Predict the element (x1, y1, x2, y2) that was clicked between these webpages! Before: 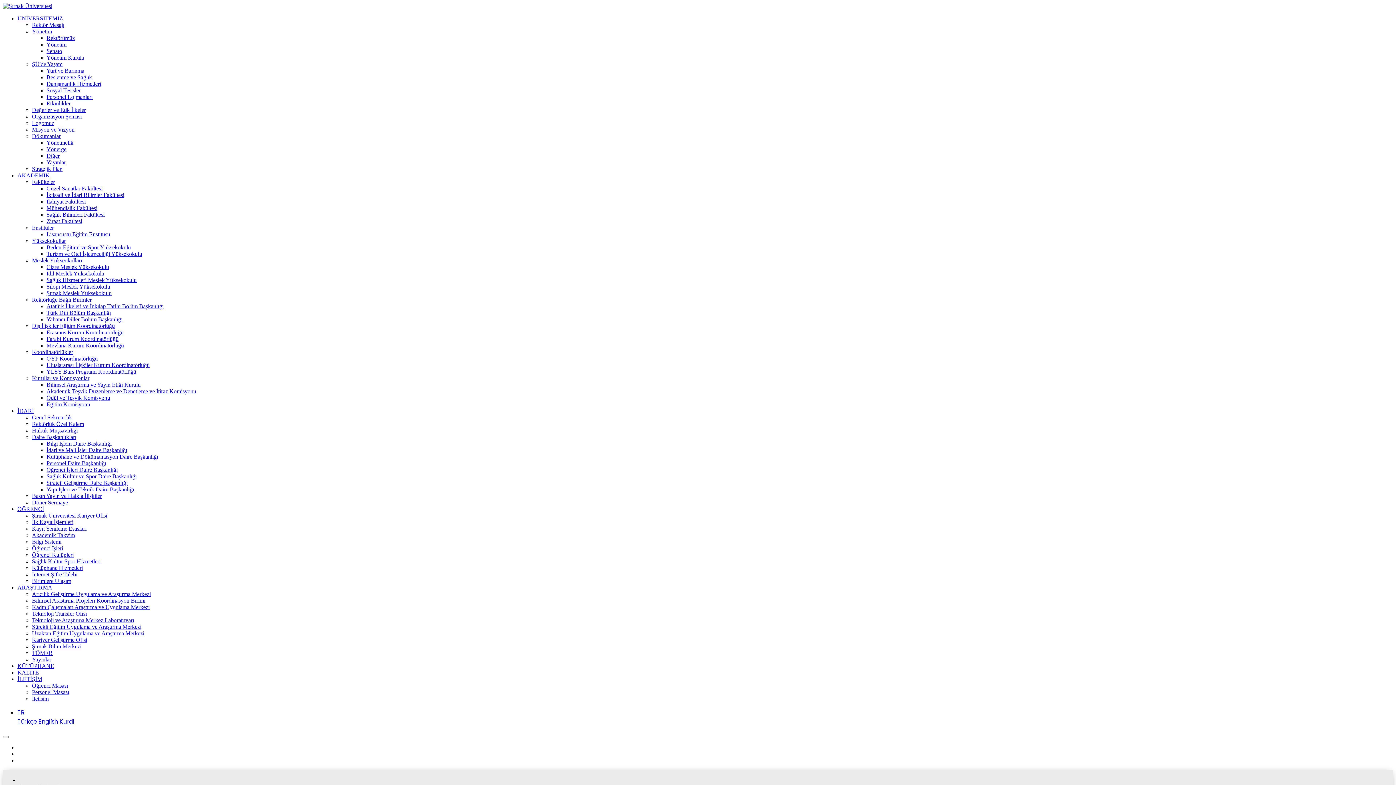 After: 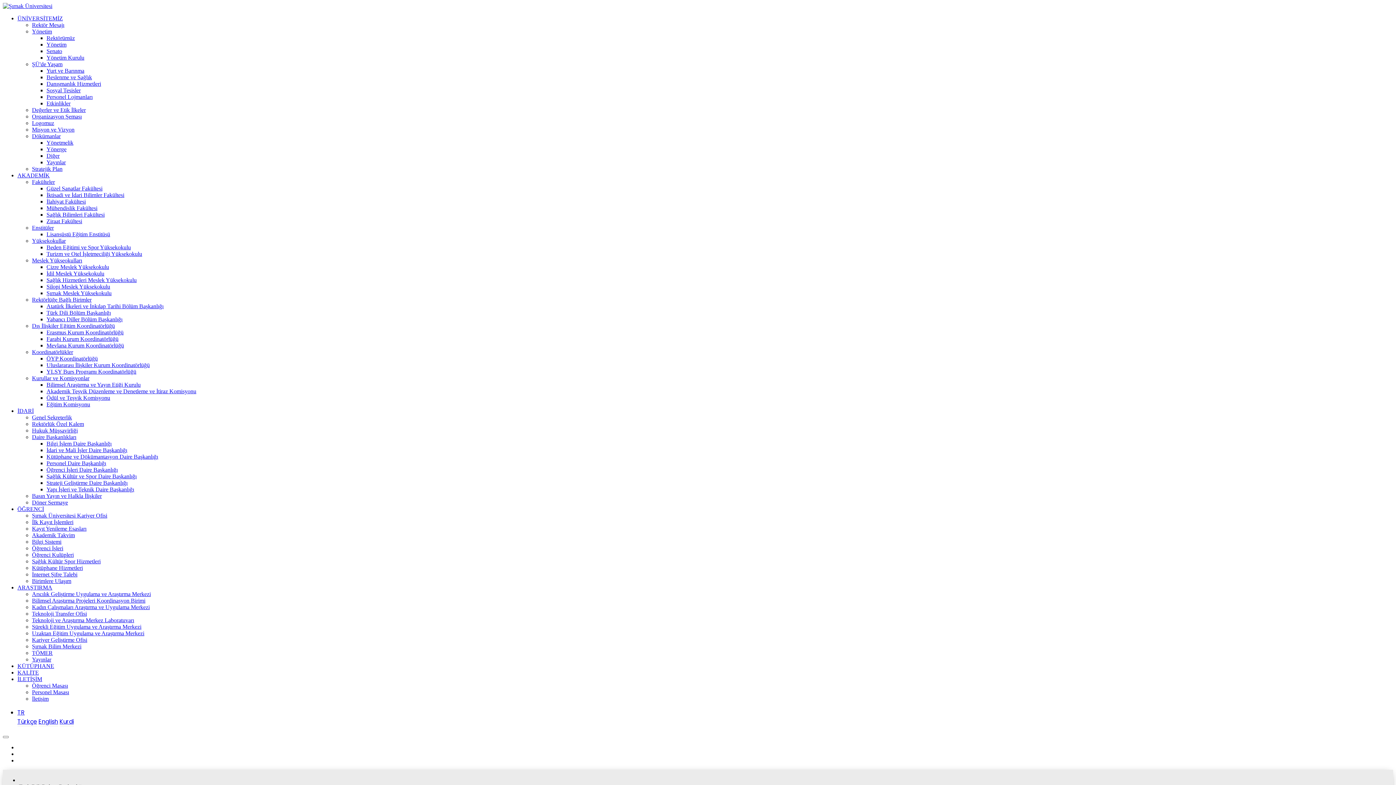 Action: bbox: (46, 309, 110, 316) label: Türk Dili Bölüm Başkanlığı